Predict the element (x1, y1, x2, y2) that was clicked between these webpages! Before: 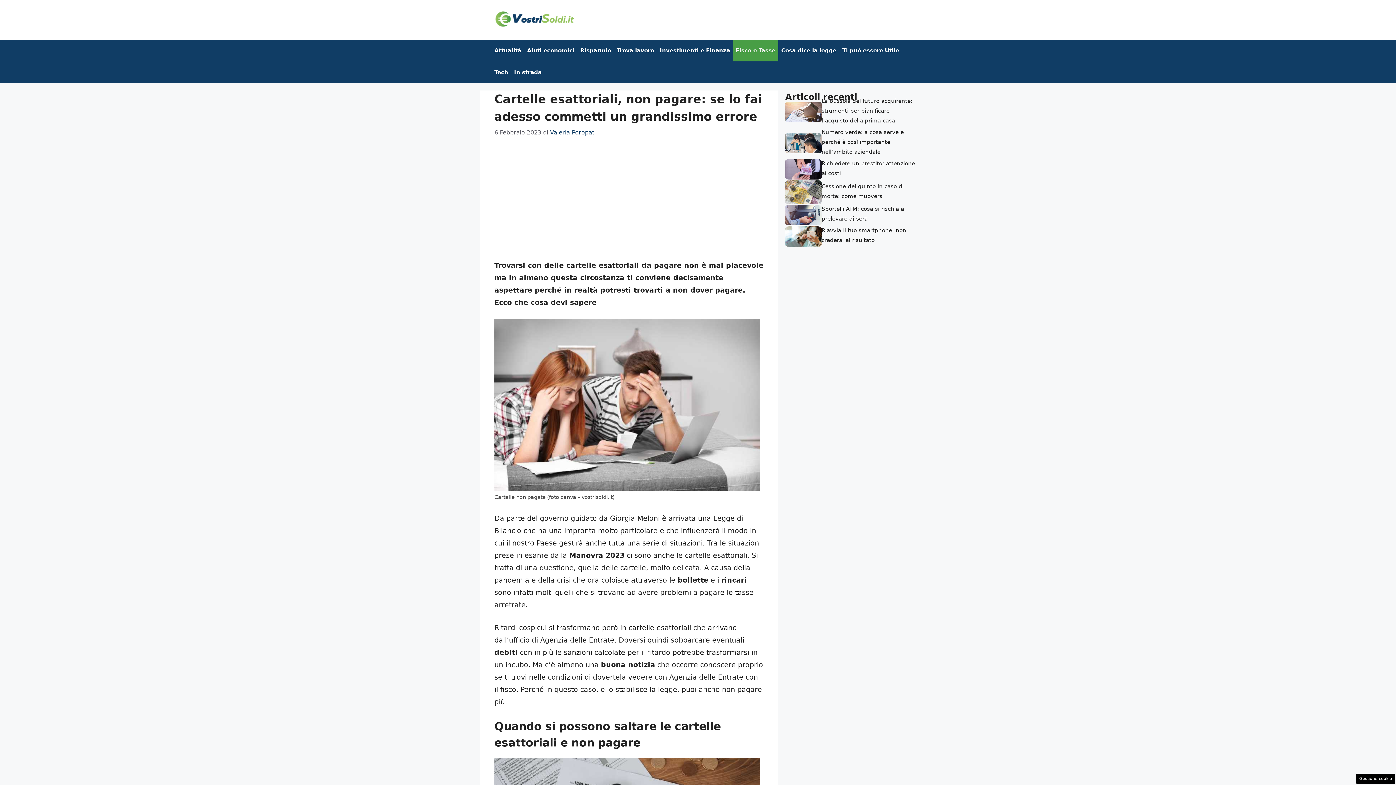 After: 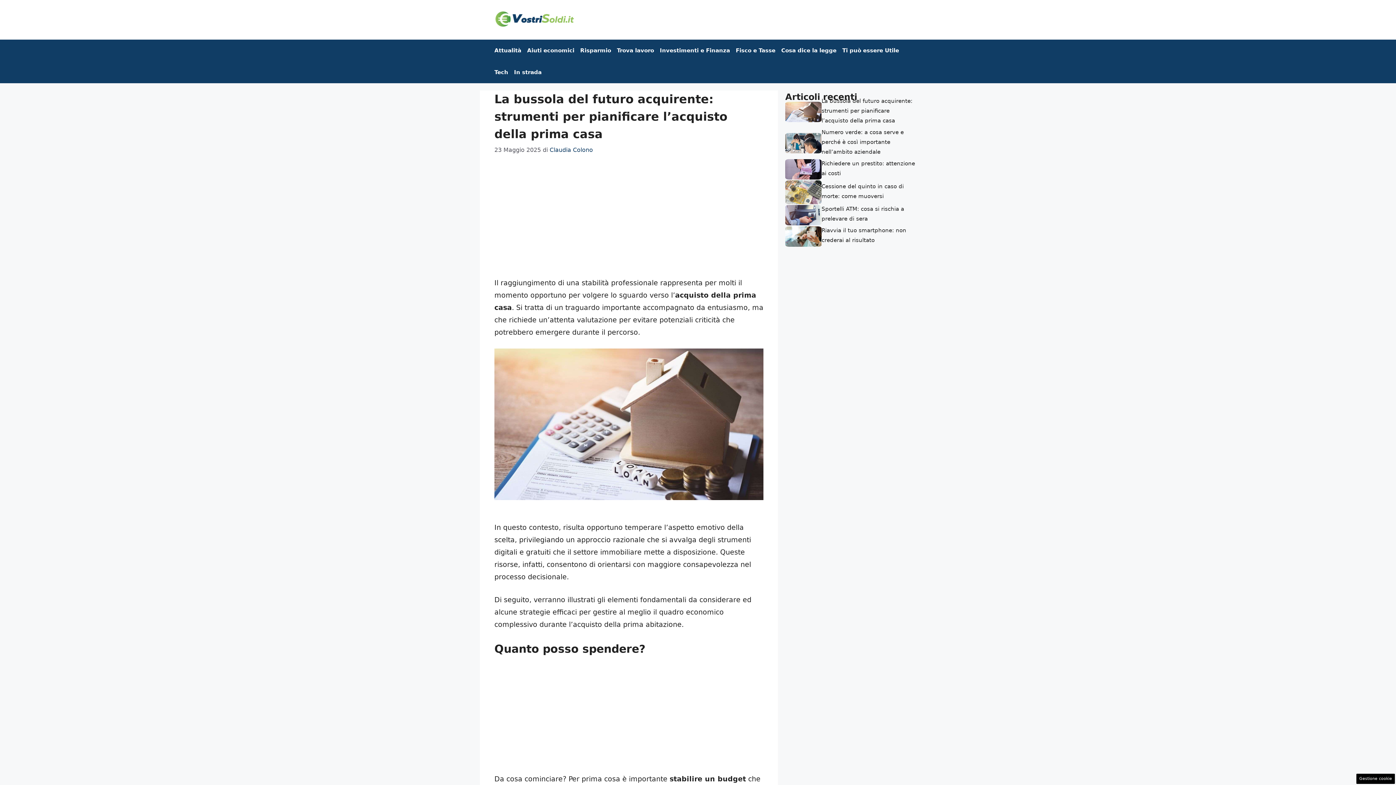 Action: label: La bussola del futuro acquirente: strumenti per pianificare l’acquisto della prima casa bbox: (821, 97, 912, 123)